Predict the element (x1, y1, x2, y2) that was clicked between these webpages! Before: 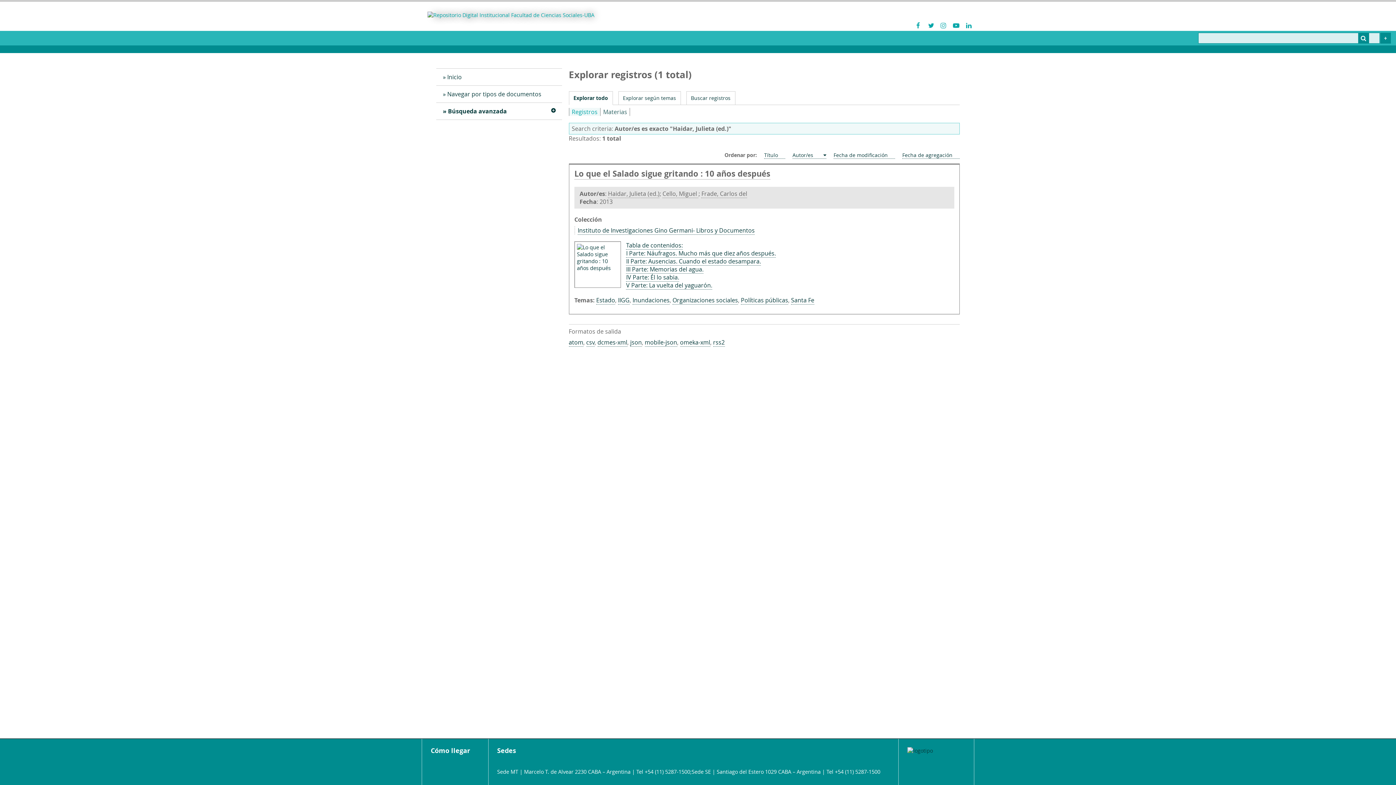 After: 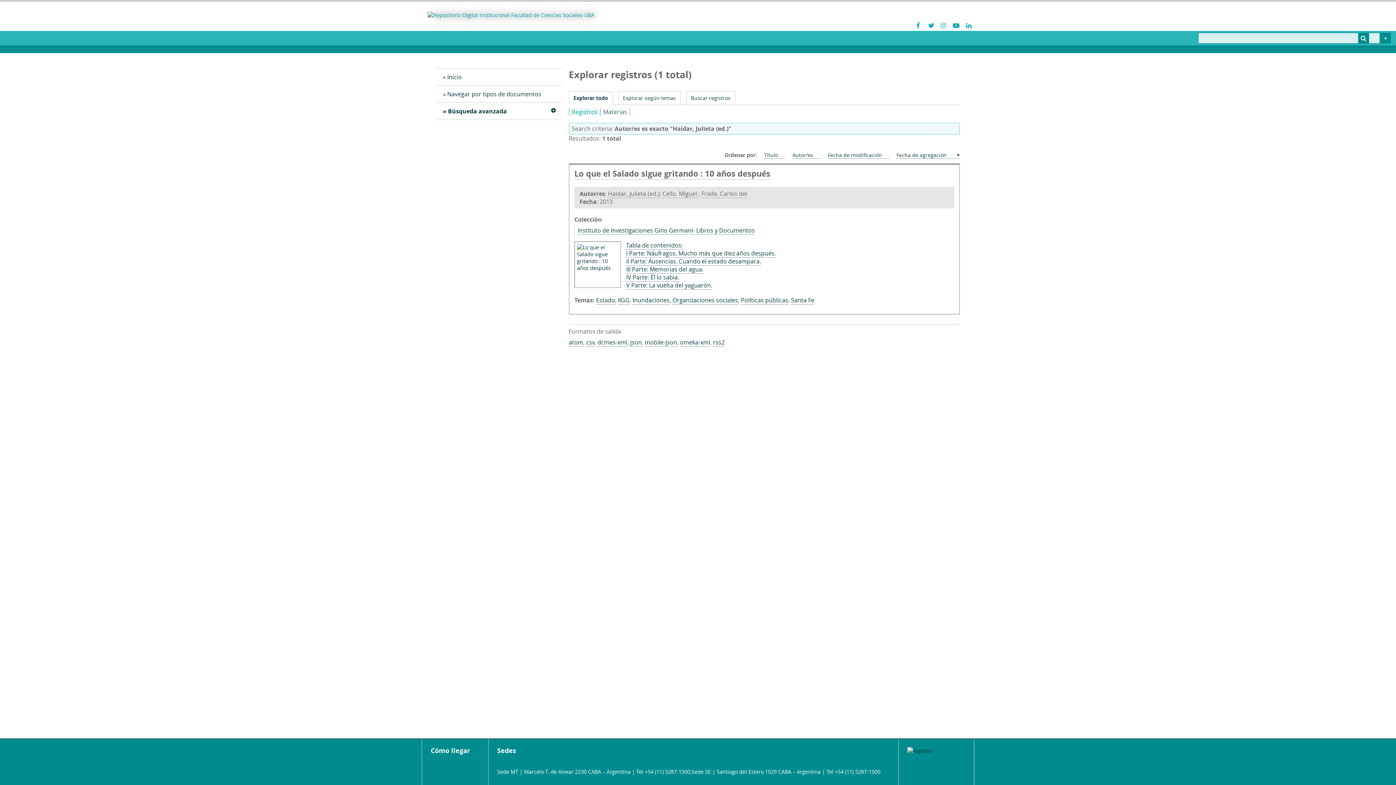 Action: bbox: (608, 189, 659, 198) label: Haidar, Julieta (ed.)